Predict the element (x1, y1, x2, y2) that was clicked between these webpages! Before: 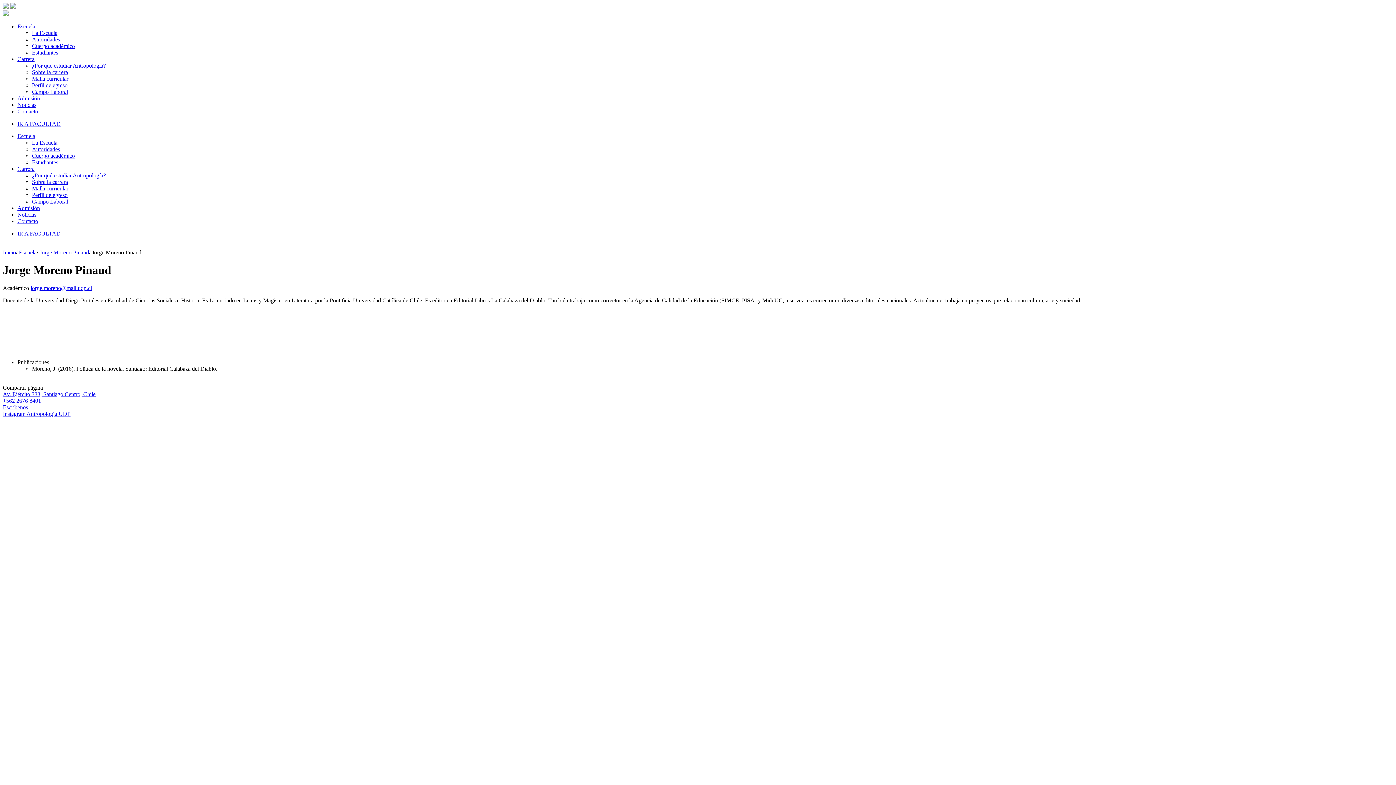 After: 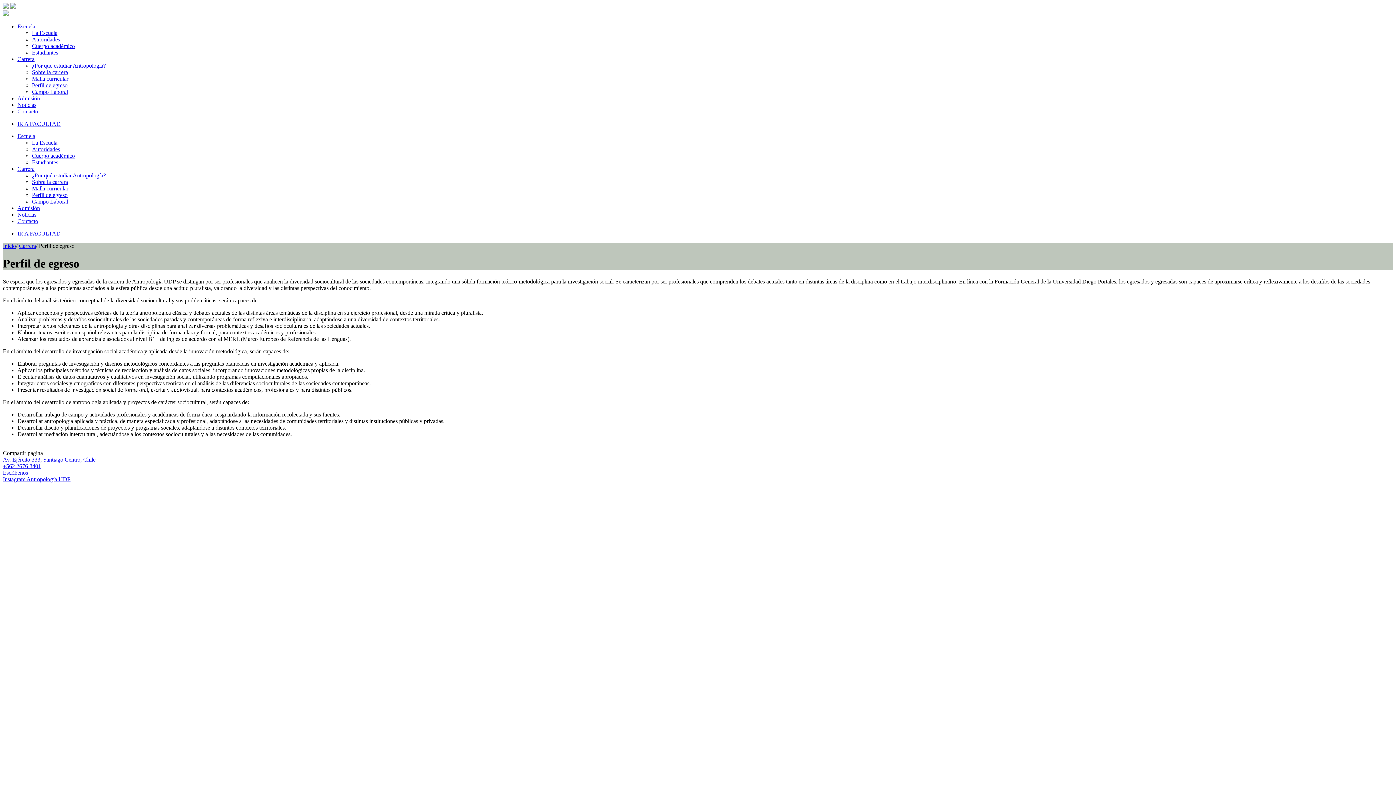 Action: bbox: (32, 192, 67, 198) label: Perfil de egreso